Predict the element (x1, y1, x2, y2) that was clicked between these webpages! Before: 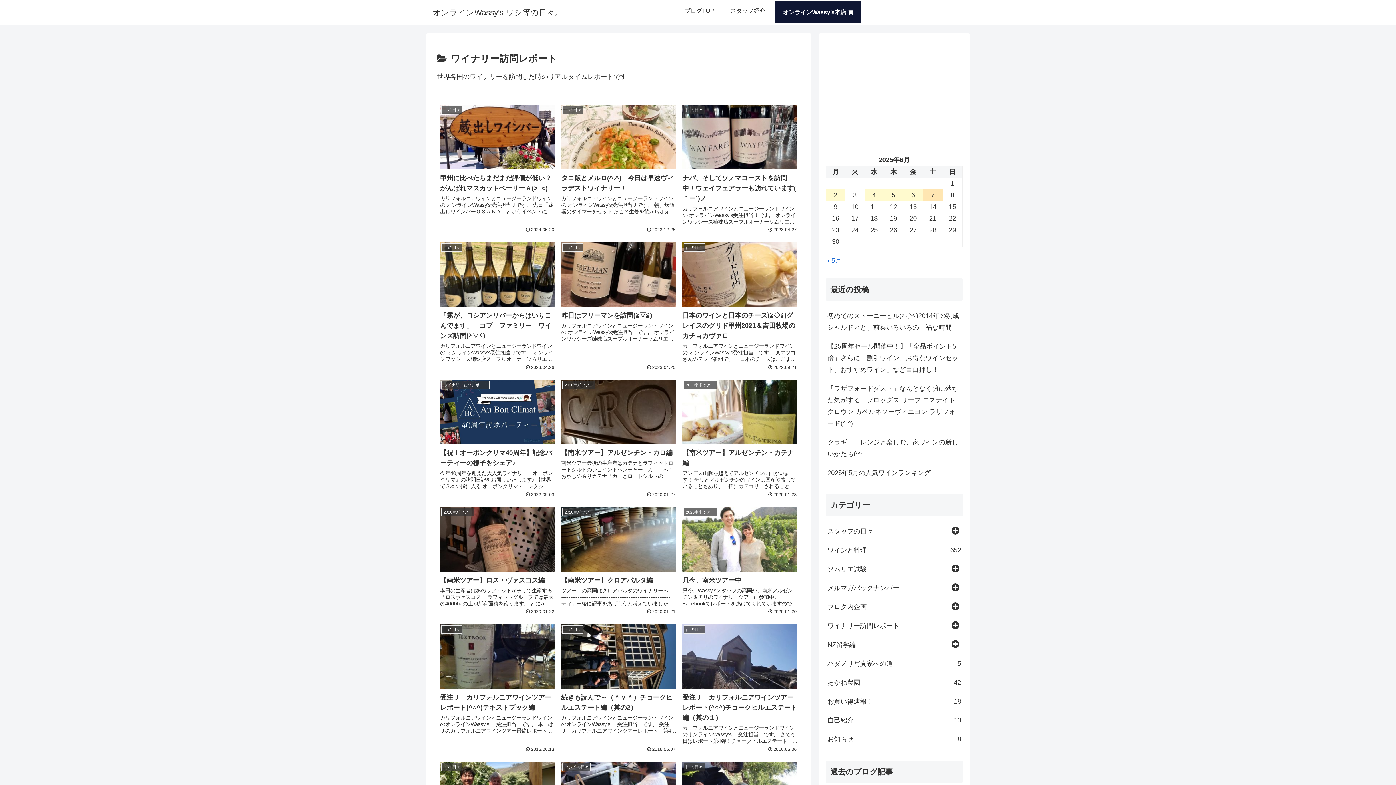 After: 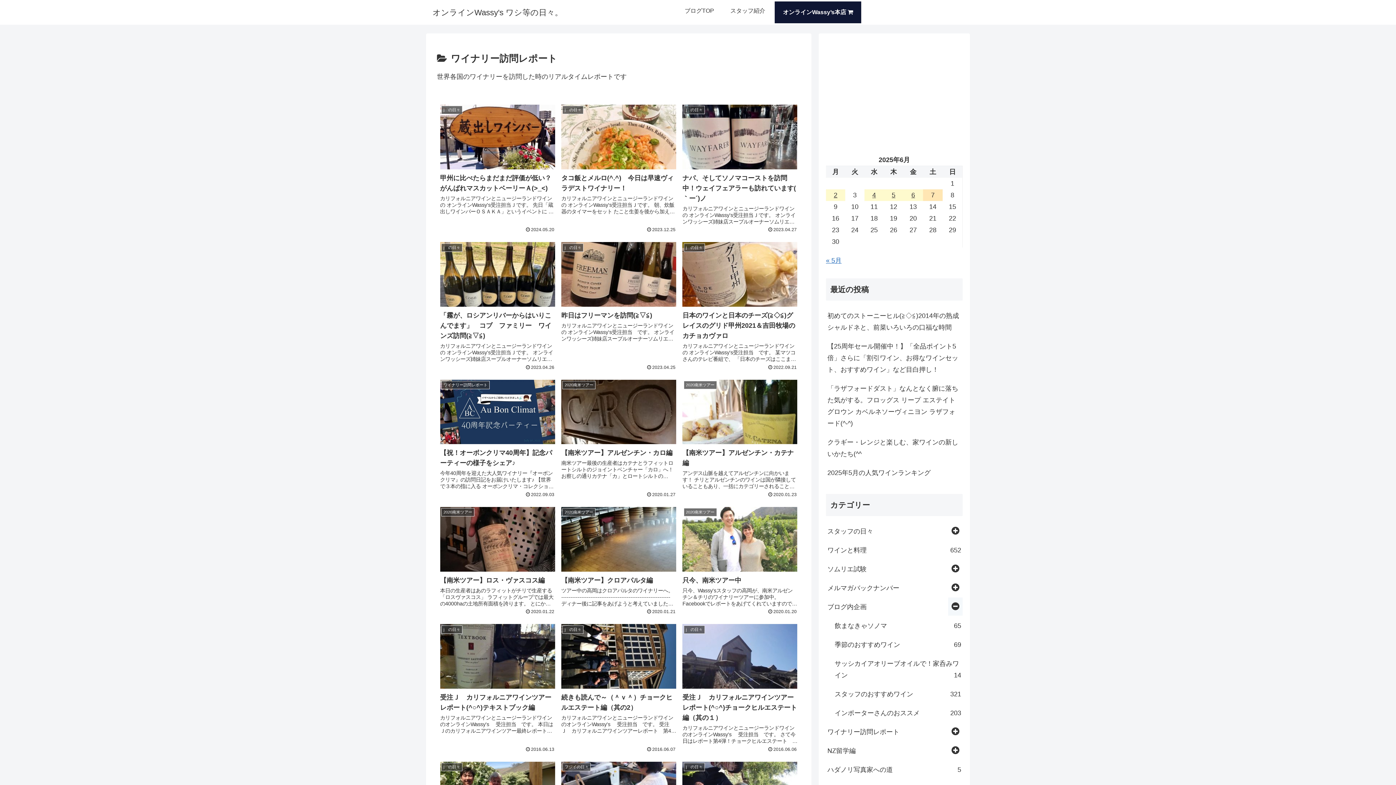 Action: bbox: (948, 597, 962, 616)